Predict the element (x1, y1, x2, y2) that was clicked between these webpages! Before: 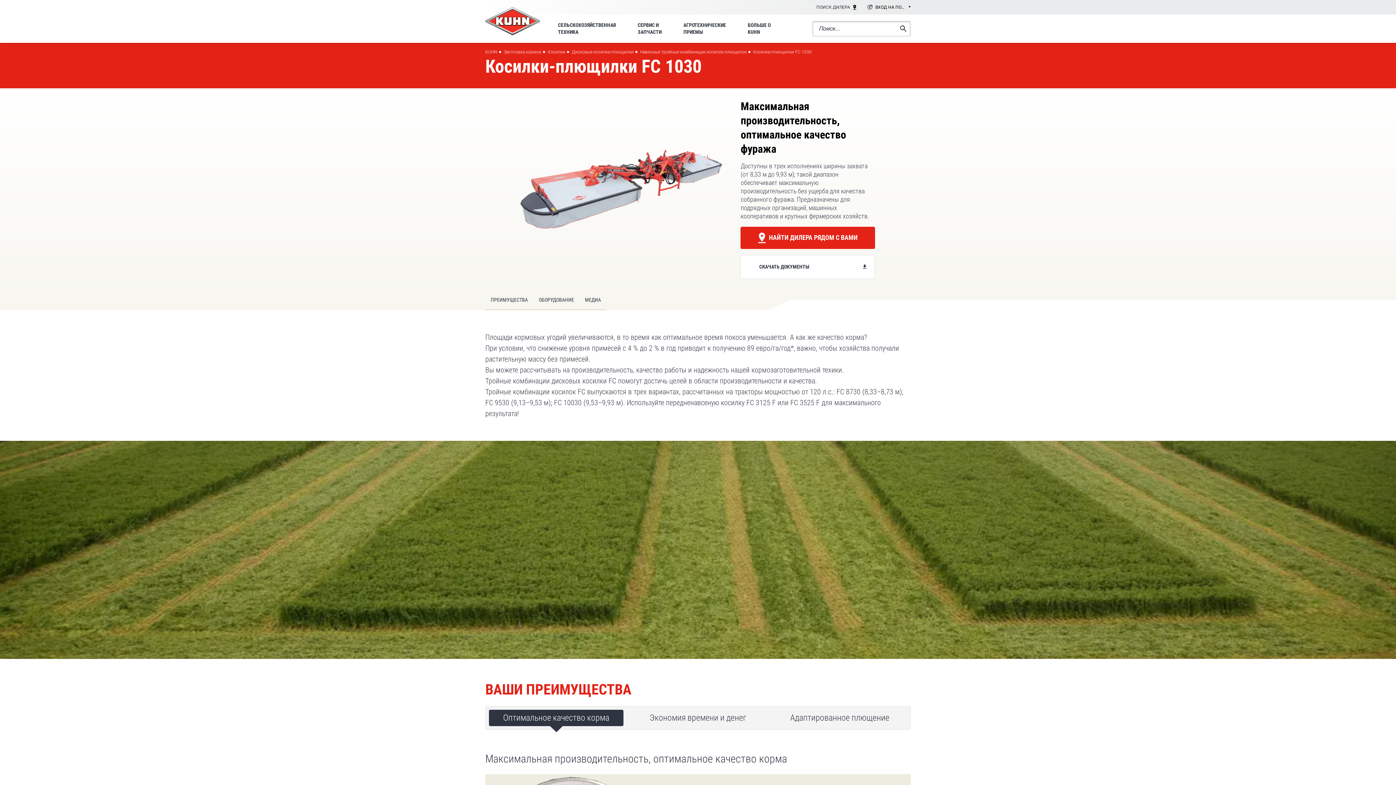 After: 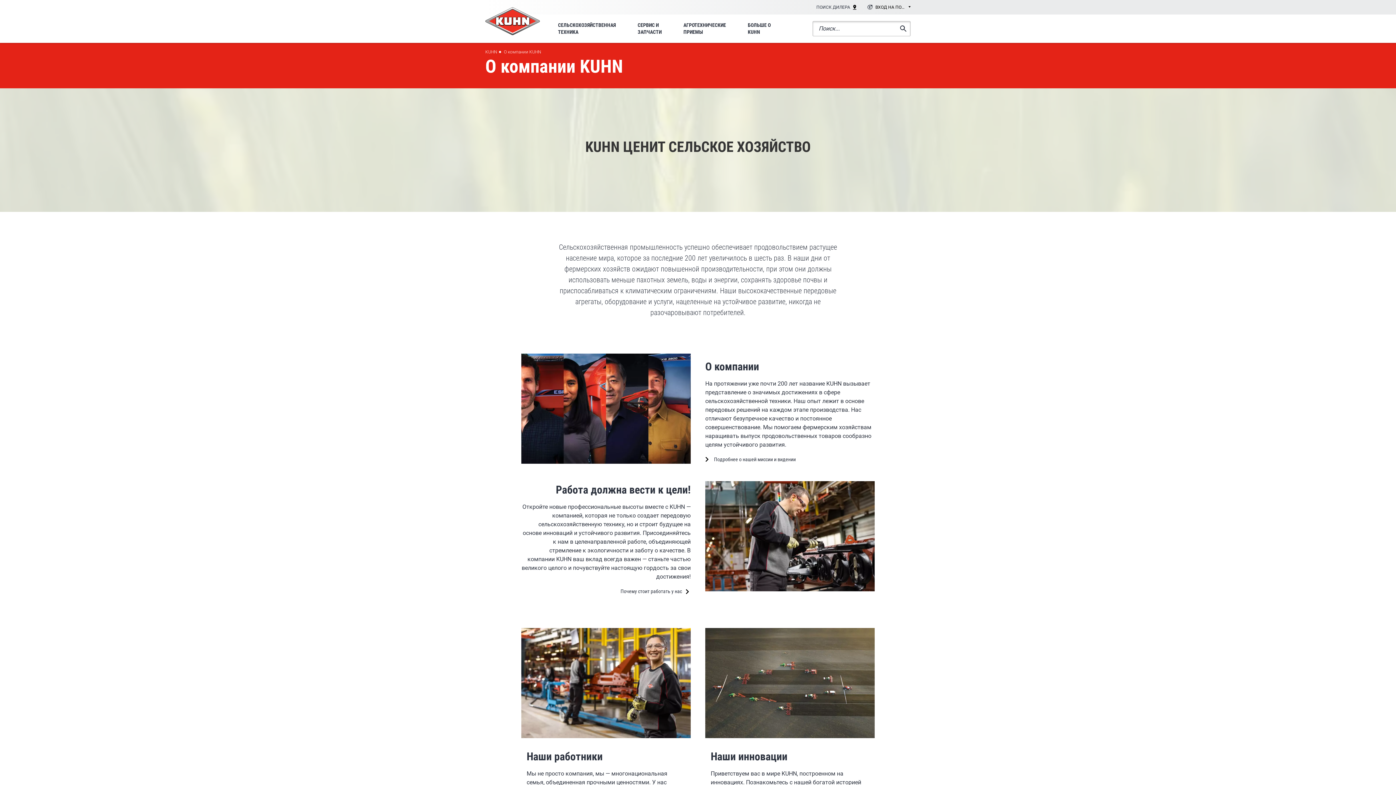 Action: bbox: (744, 14, 774, 42) label: БОЛЬШЕ О
KUHN